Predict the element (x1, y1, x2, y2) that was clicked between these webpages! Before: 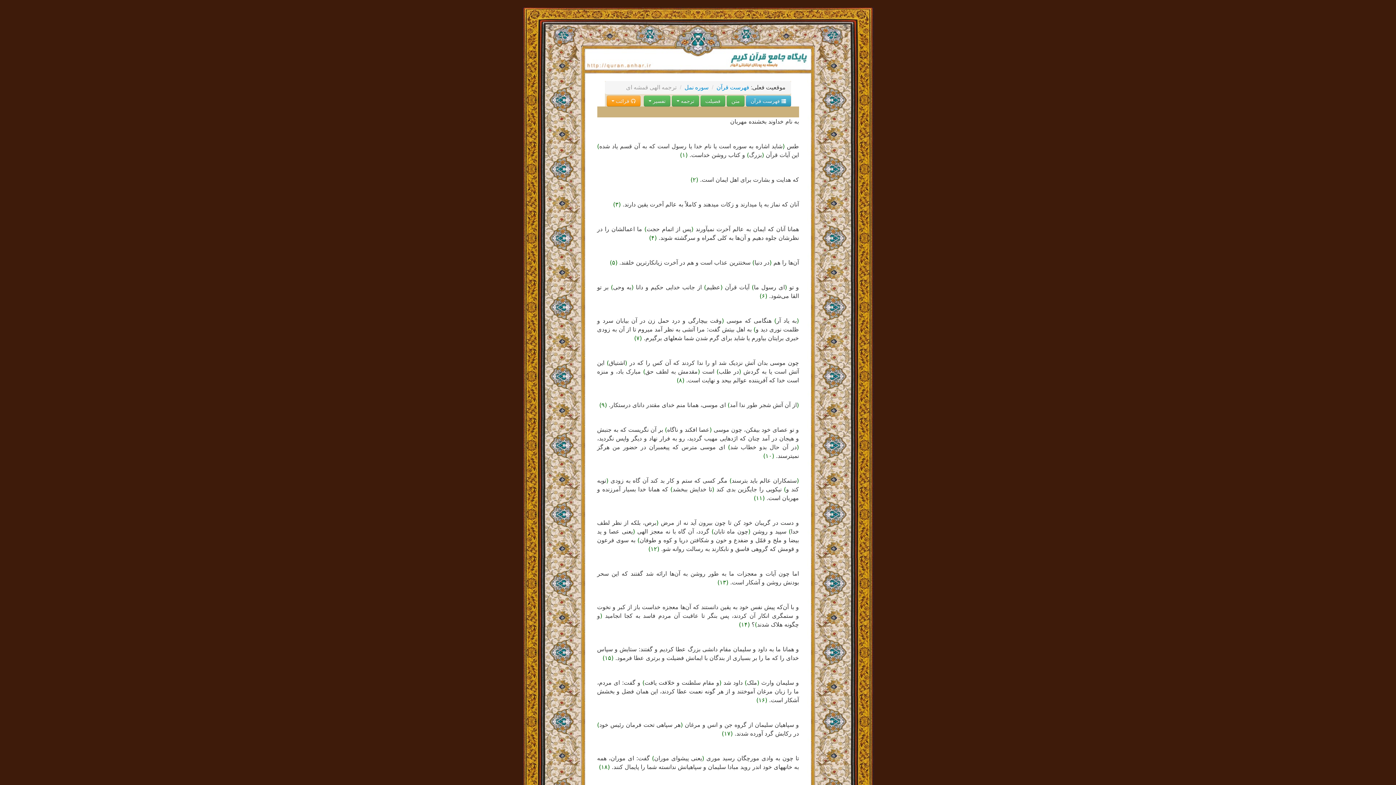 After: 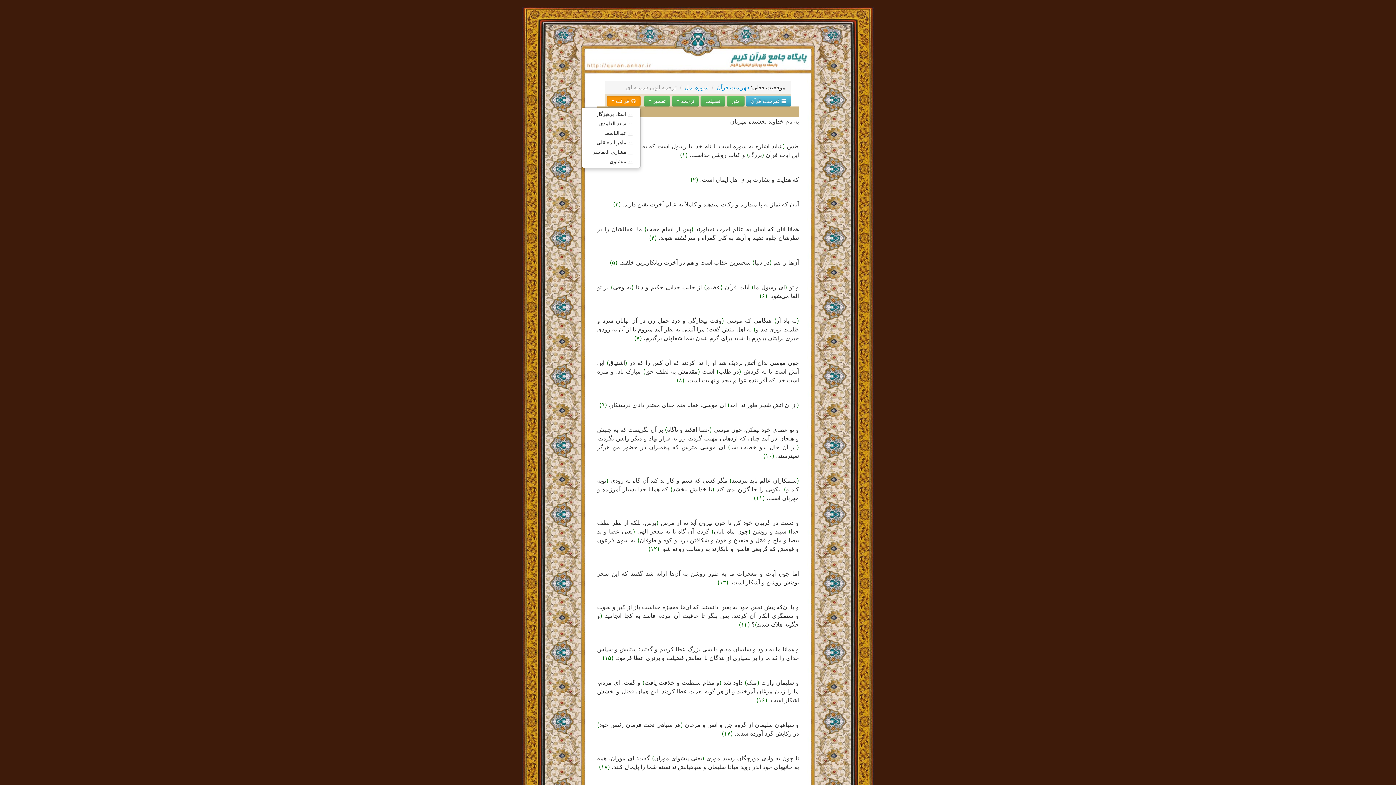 Action: label:  قرائت  bbox: (606, 95, 640, 106)